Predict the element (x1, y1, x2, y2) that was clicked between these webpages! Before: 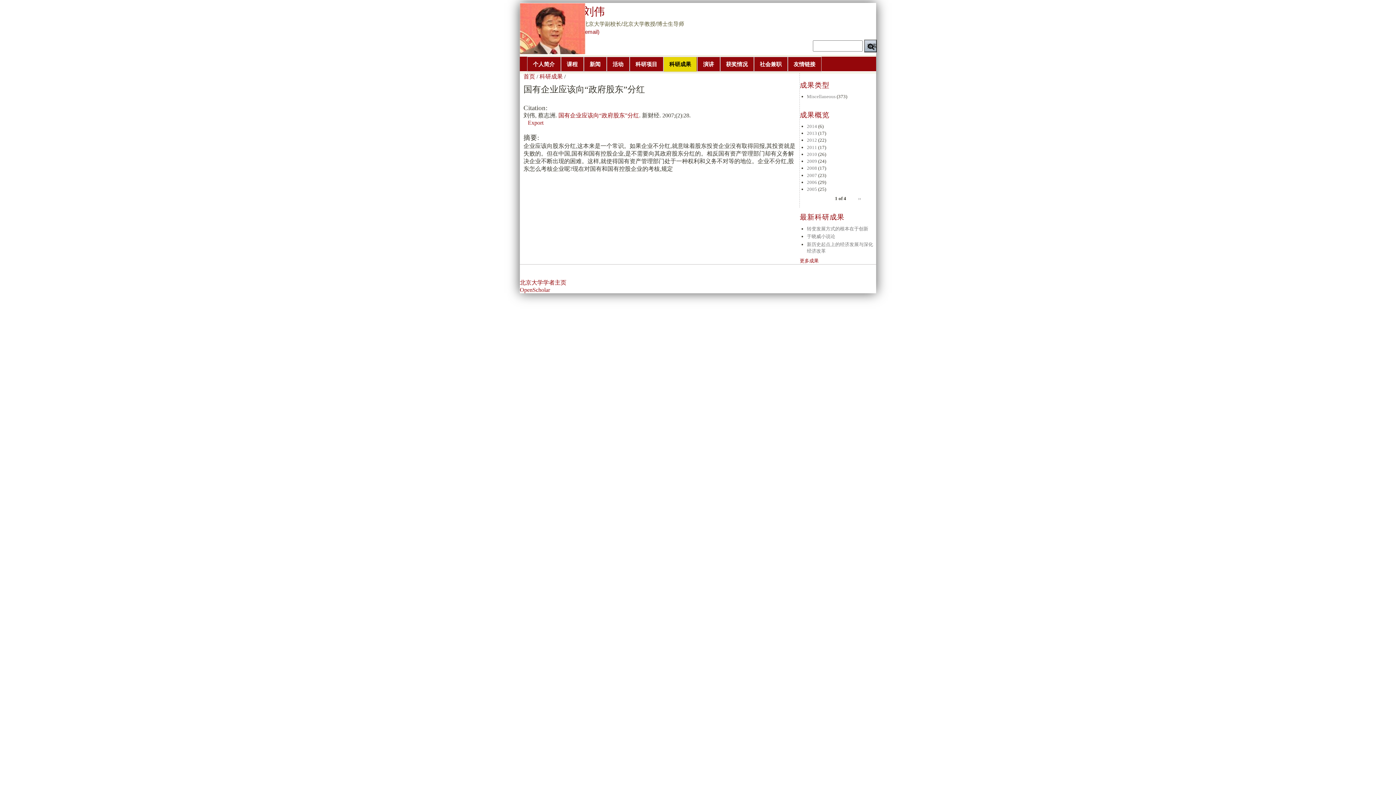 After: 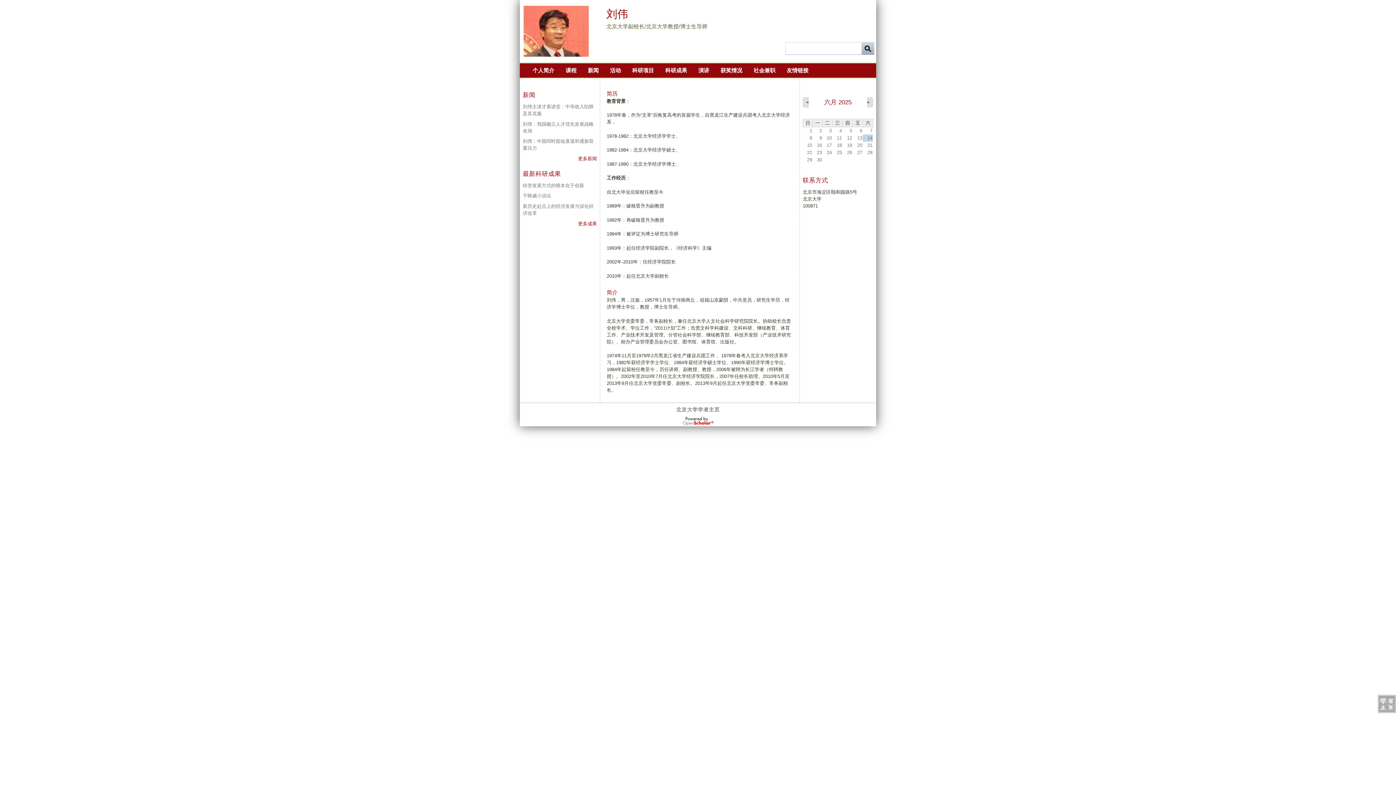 Action: label: 刘伟 bbox: (583, 5, 605, 17)